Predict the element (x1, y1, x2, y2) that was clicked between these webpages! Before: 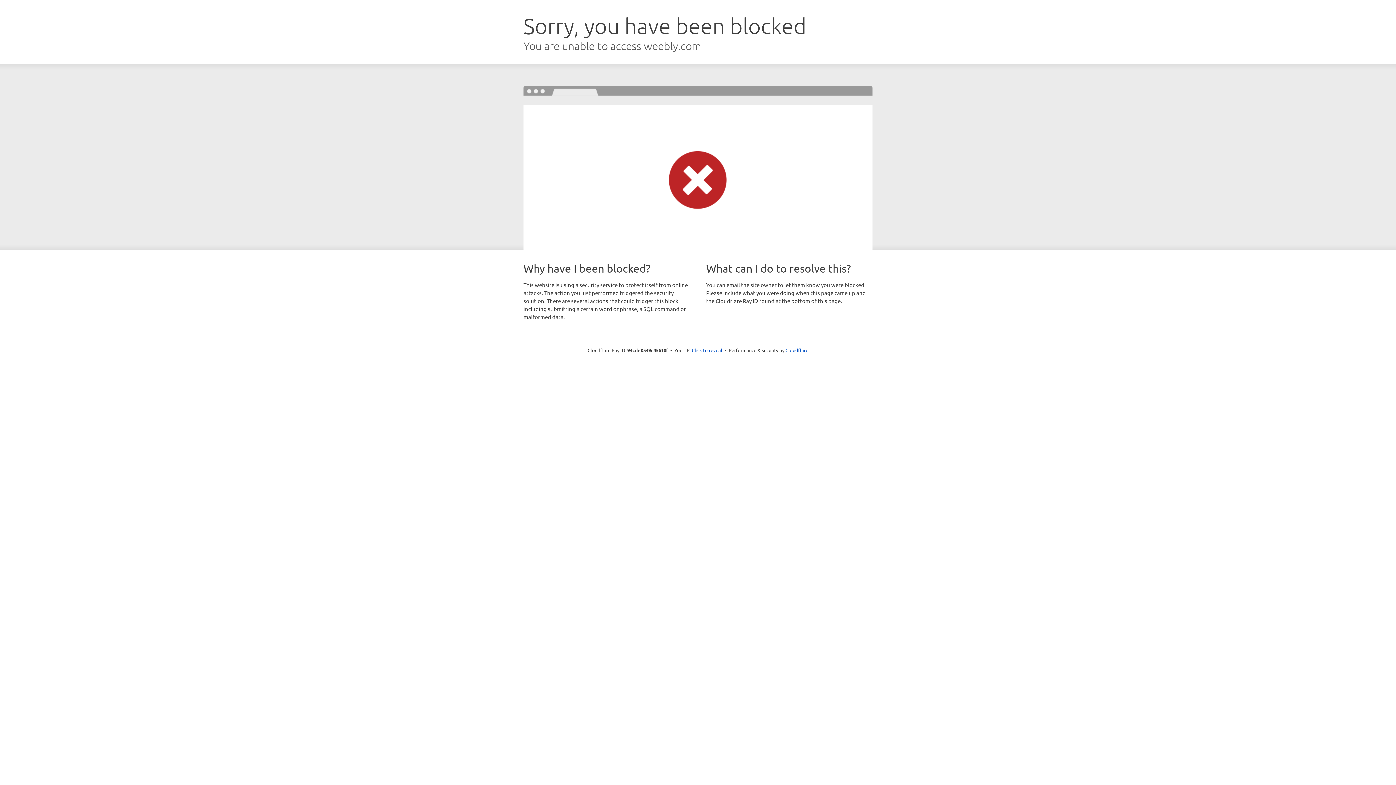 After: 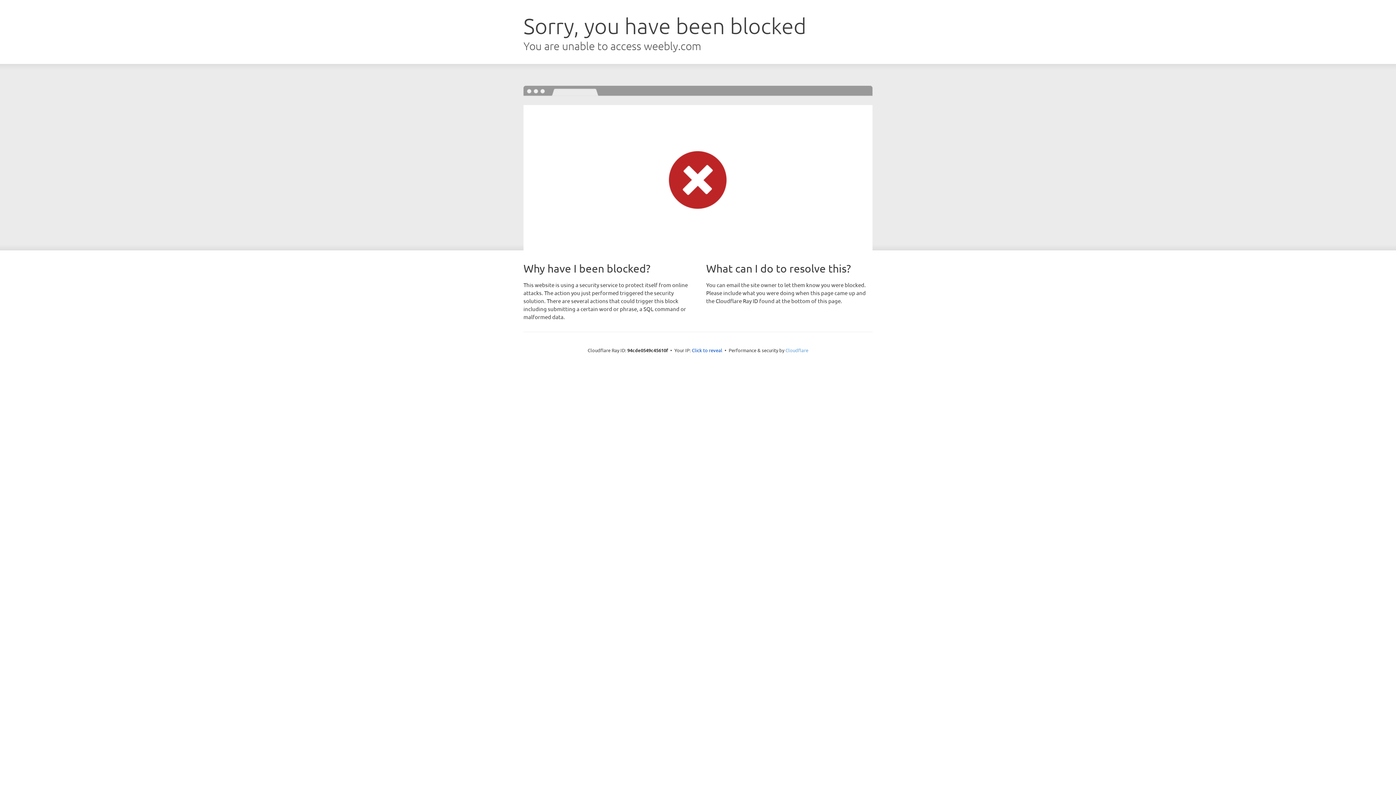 Action: bbox: (785, 347, 808, 353) label: Cloudflare